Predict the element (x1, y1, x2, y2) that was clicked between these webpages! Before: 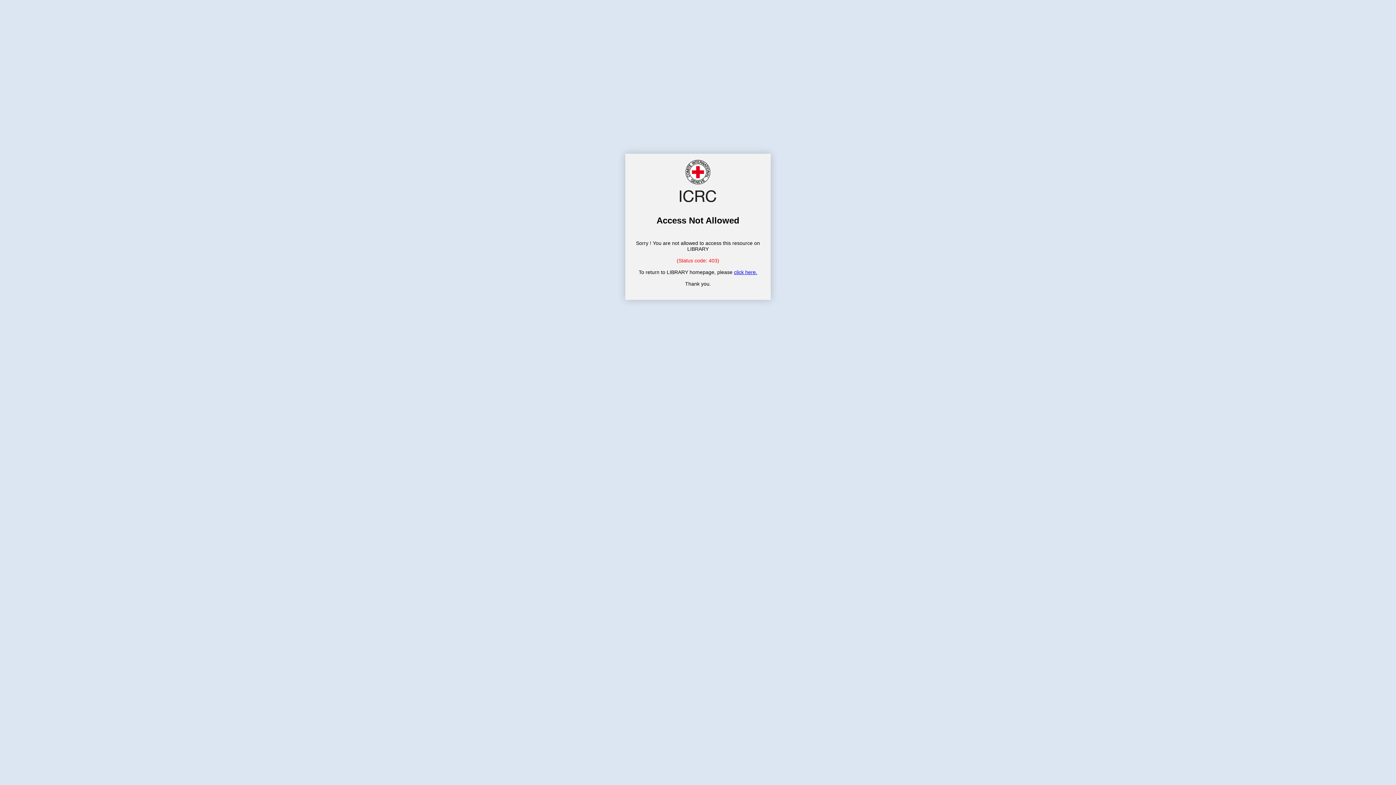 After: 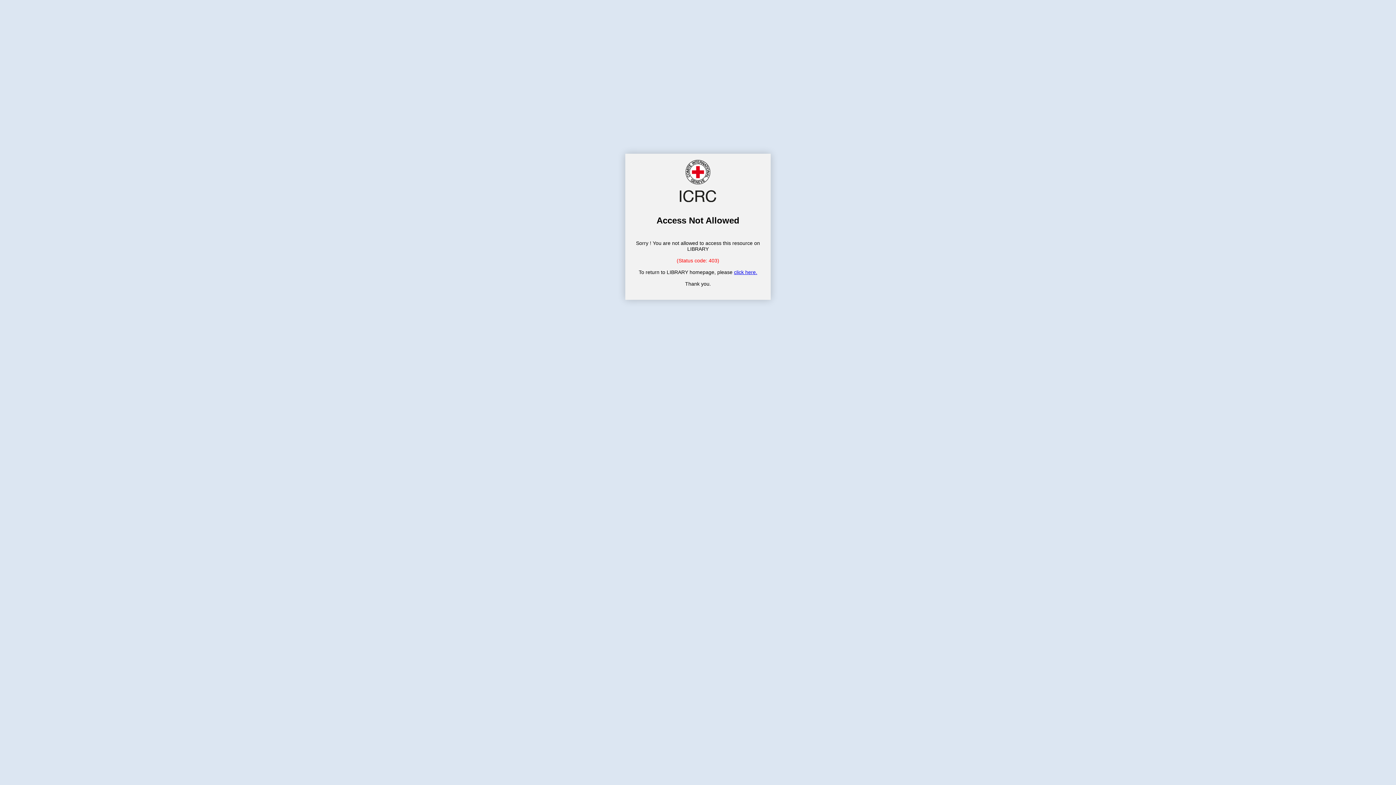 Action: label: click here. bbox: (734, 269, 757, 275)